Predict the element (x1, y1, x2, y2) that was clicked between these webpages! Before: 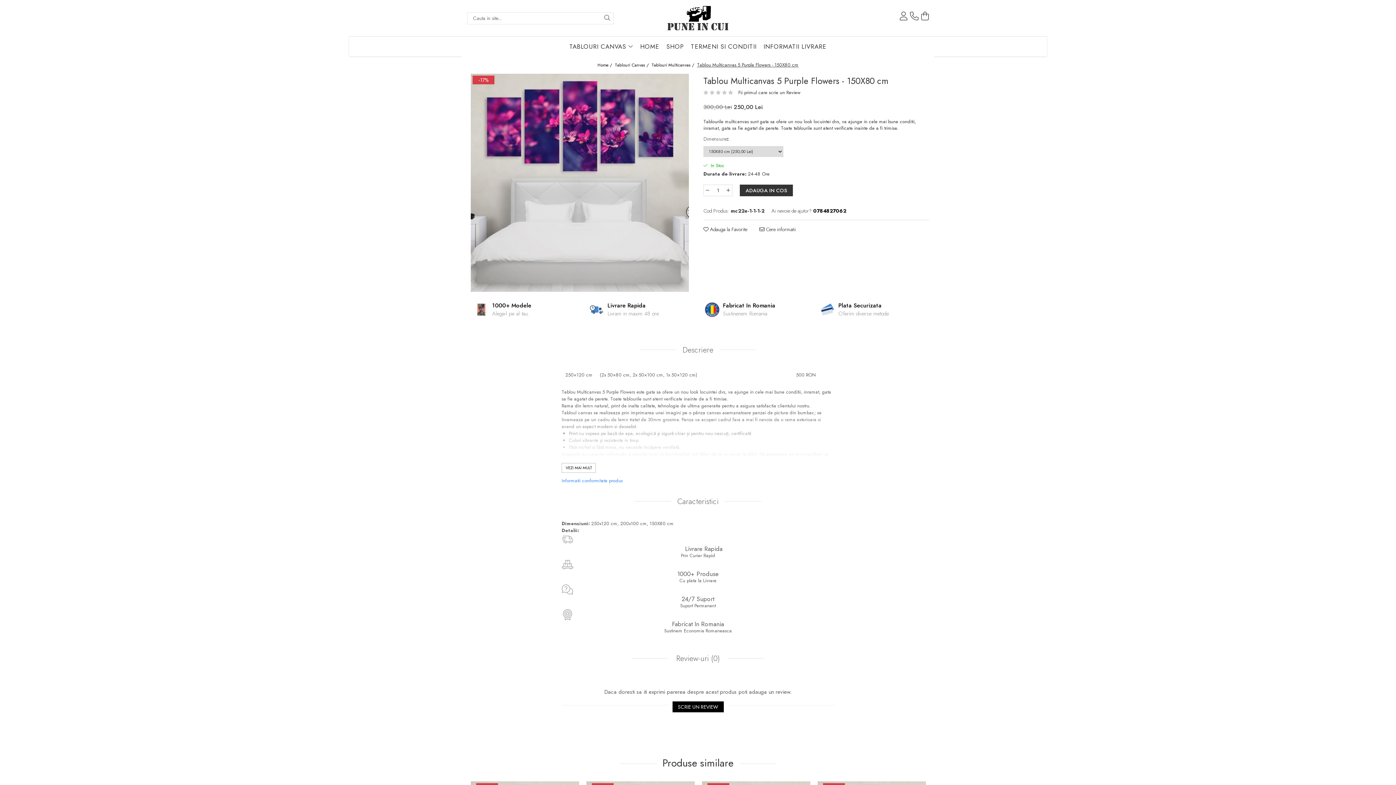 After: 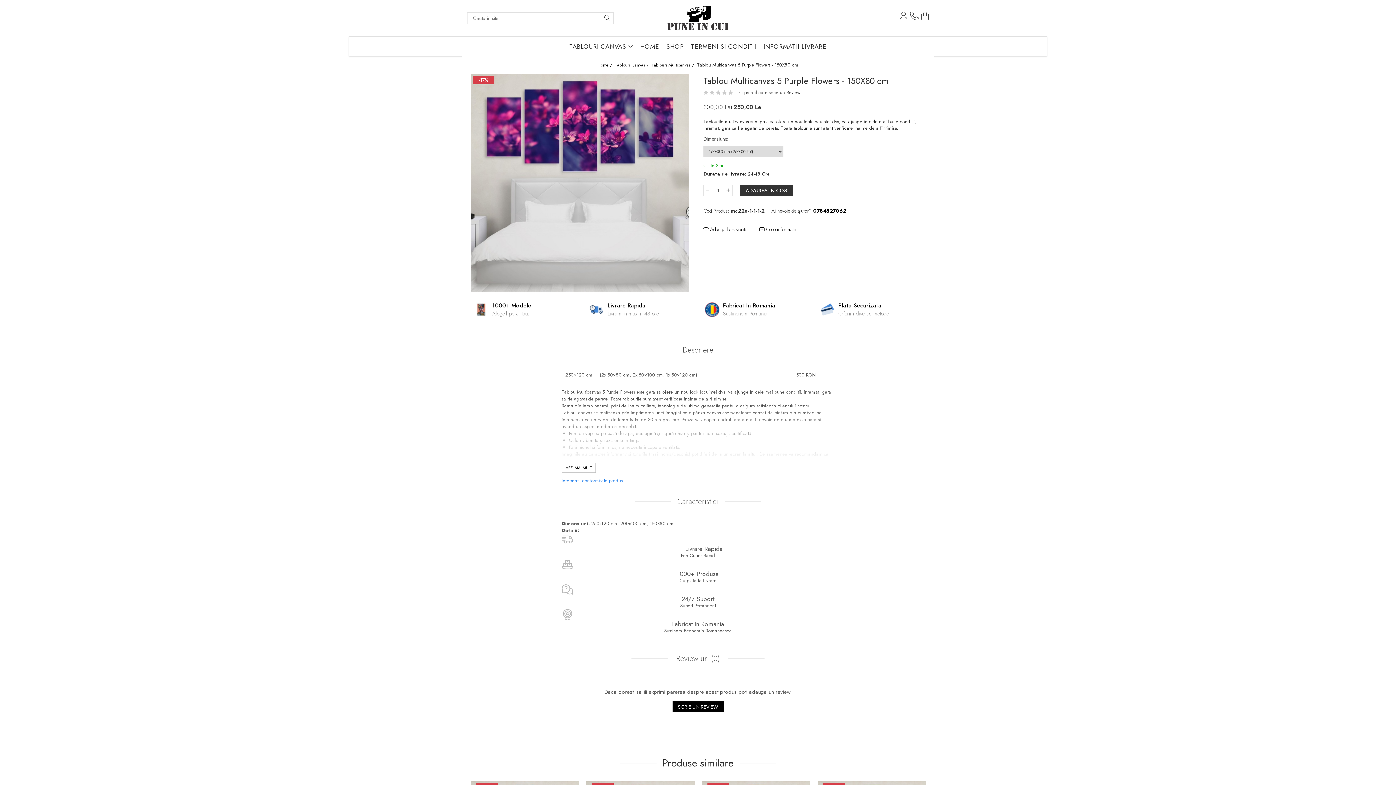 Action: label: Fabricat In Romania
Sustinenem Romania bbox: (705, 302, 806, 317)